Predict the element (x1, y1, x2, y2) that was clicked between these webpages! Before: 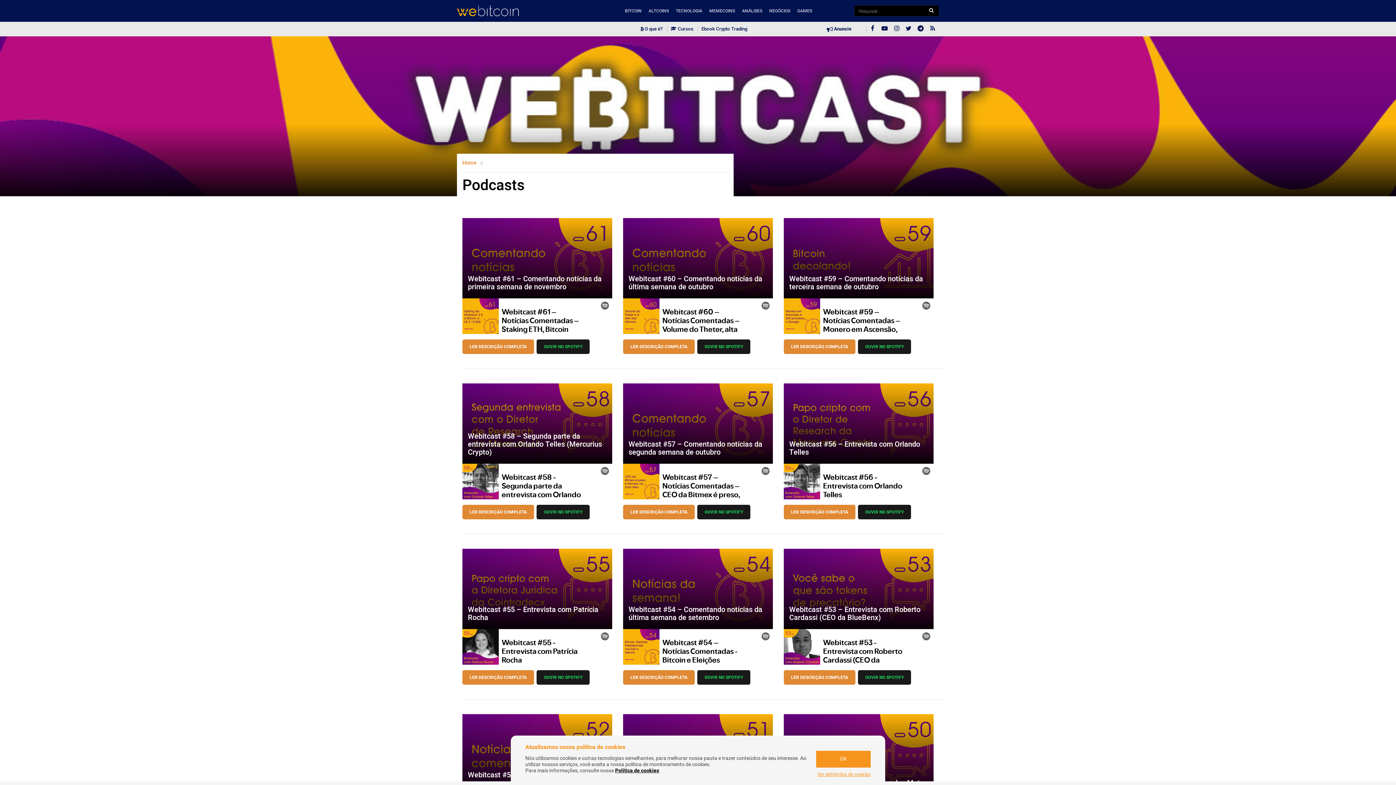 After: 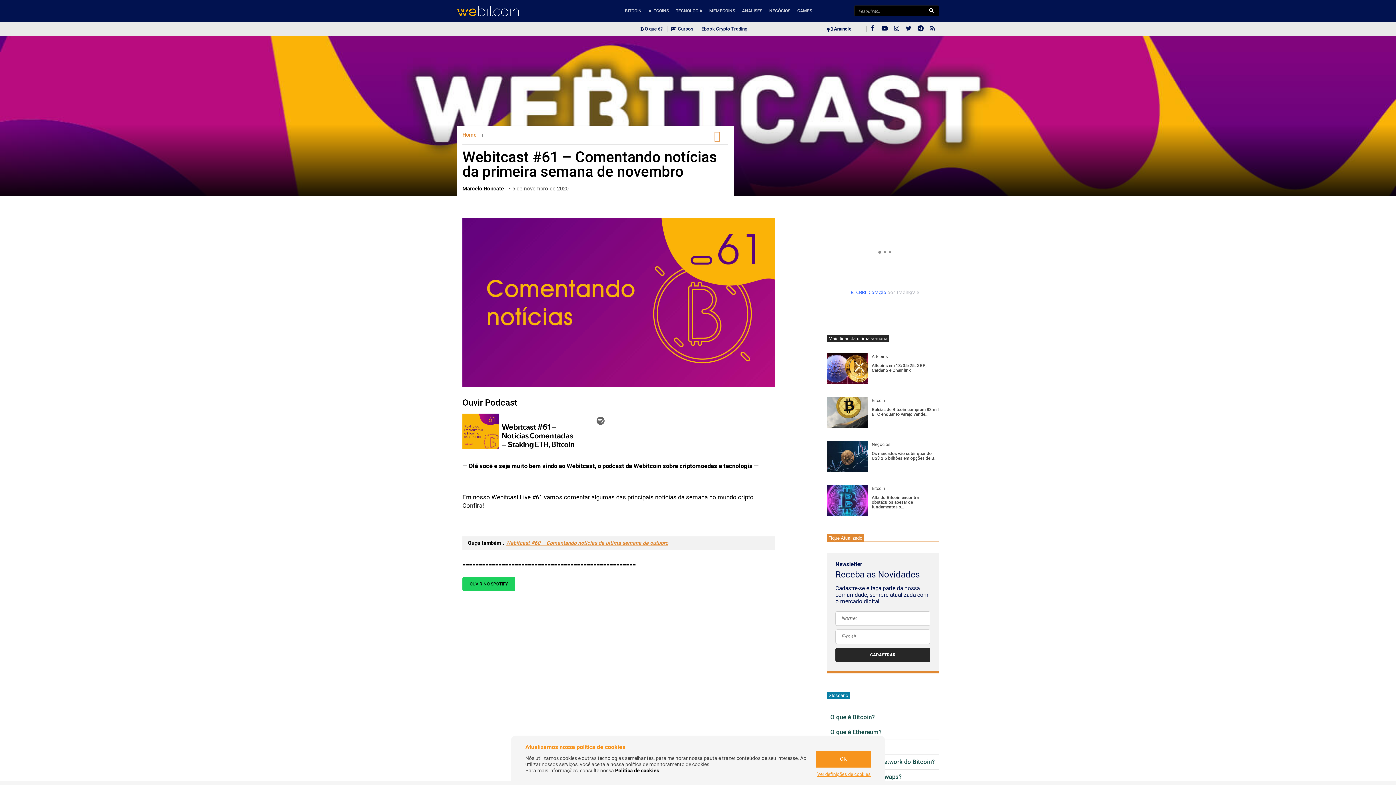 Action: label: Webitcast #61 – Comentando notícias da primeira semana de novembro bbox: (468, 275, 606, 291)